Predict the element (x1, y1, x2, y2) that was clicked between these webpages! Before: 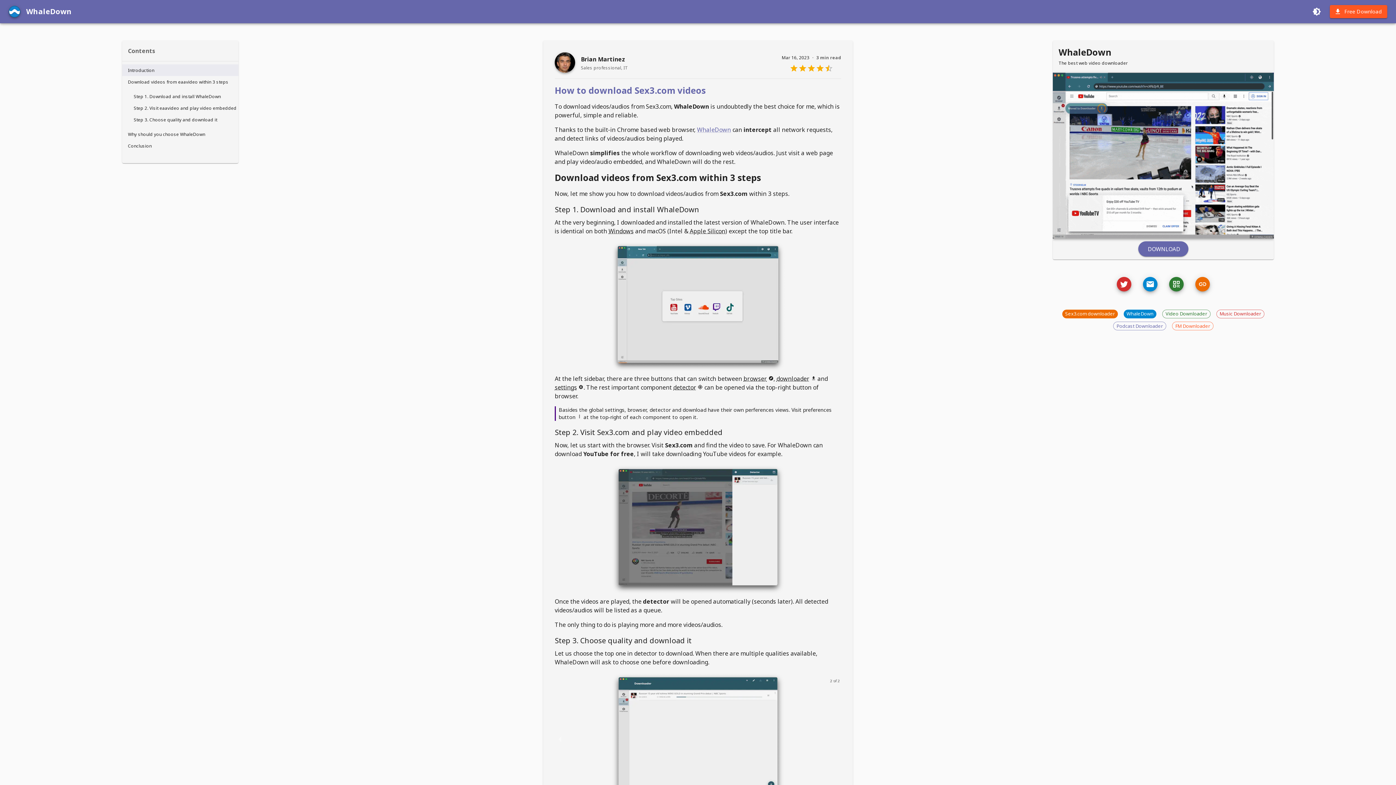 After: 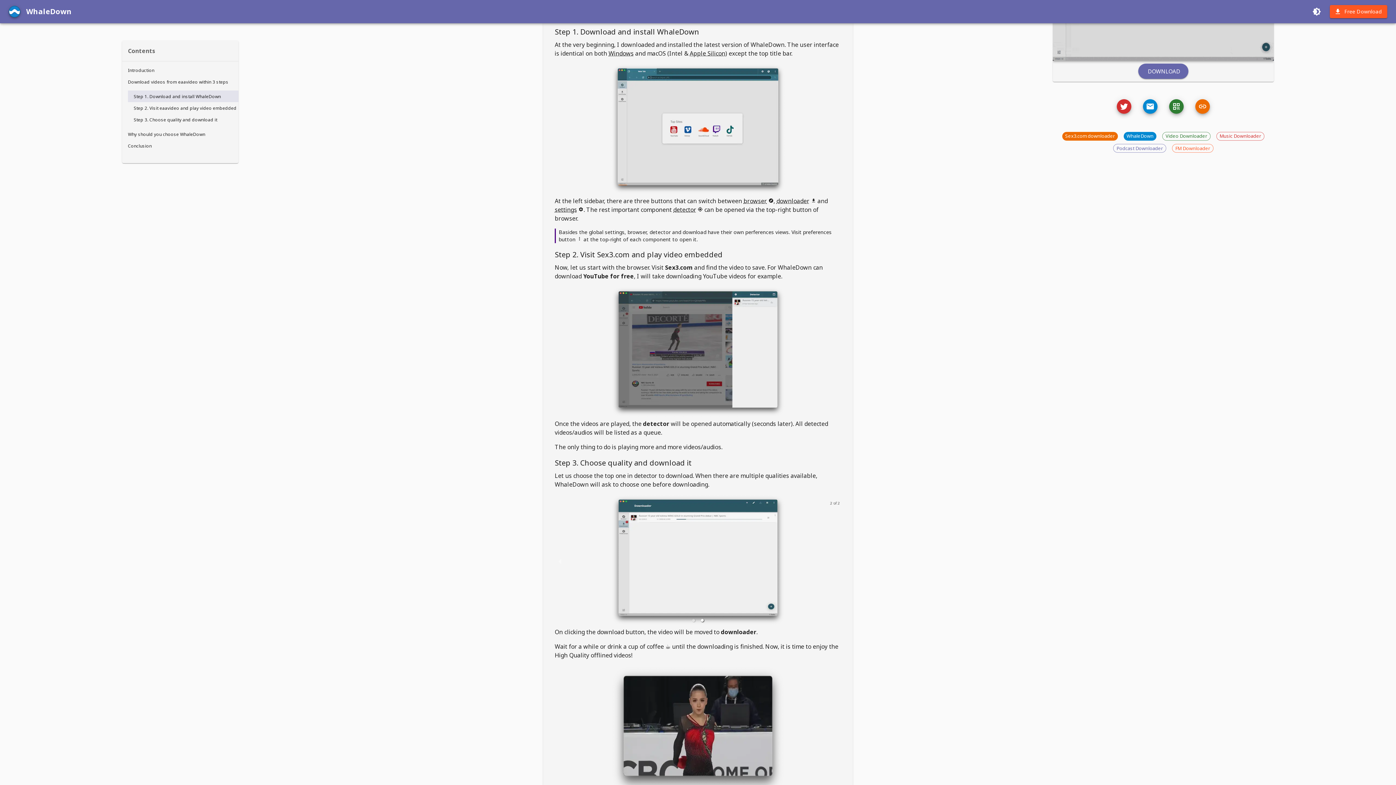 Action: label: Step 1. Download and install WhaleDown bbox: (133, 92, 220, 100)